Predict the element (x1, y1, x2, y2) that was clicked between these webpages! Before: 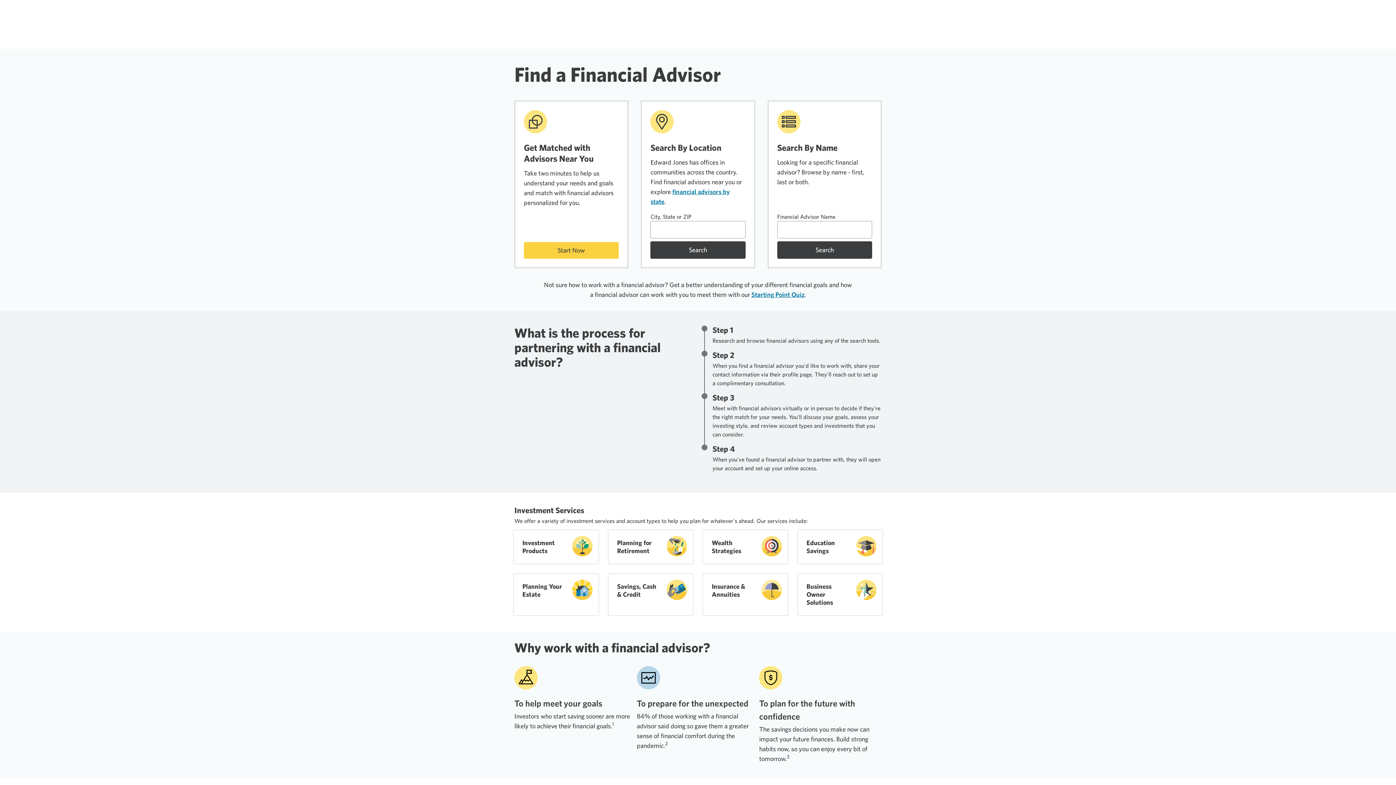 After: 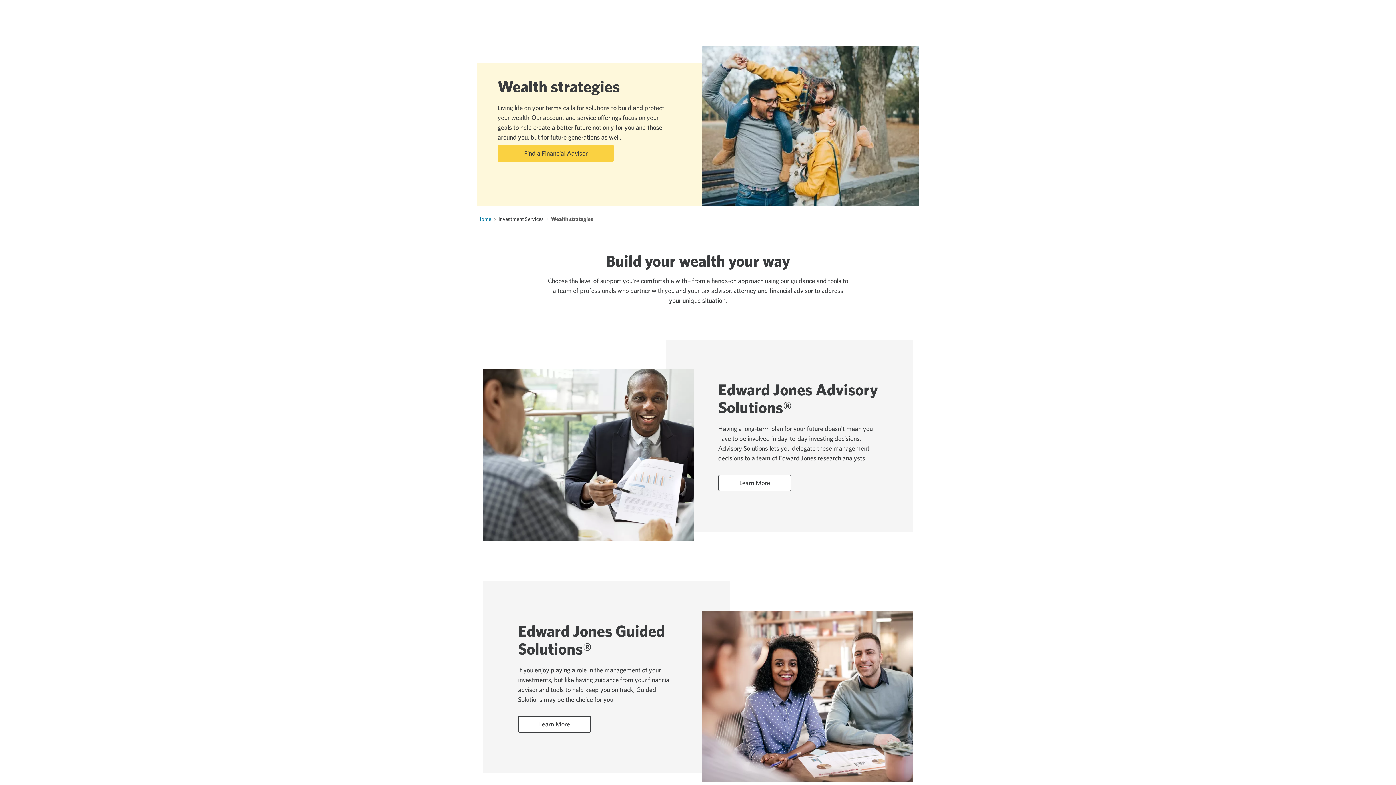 Action: bbox: (703, 530, 761, 564) label: Wealth Strategies